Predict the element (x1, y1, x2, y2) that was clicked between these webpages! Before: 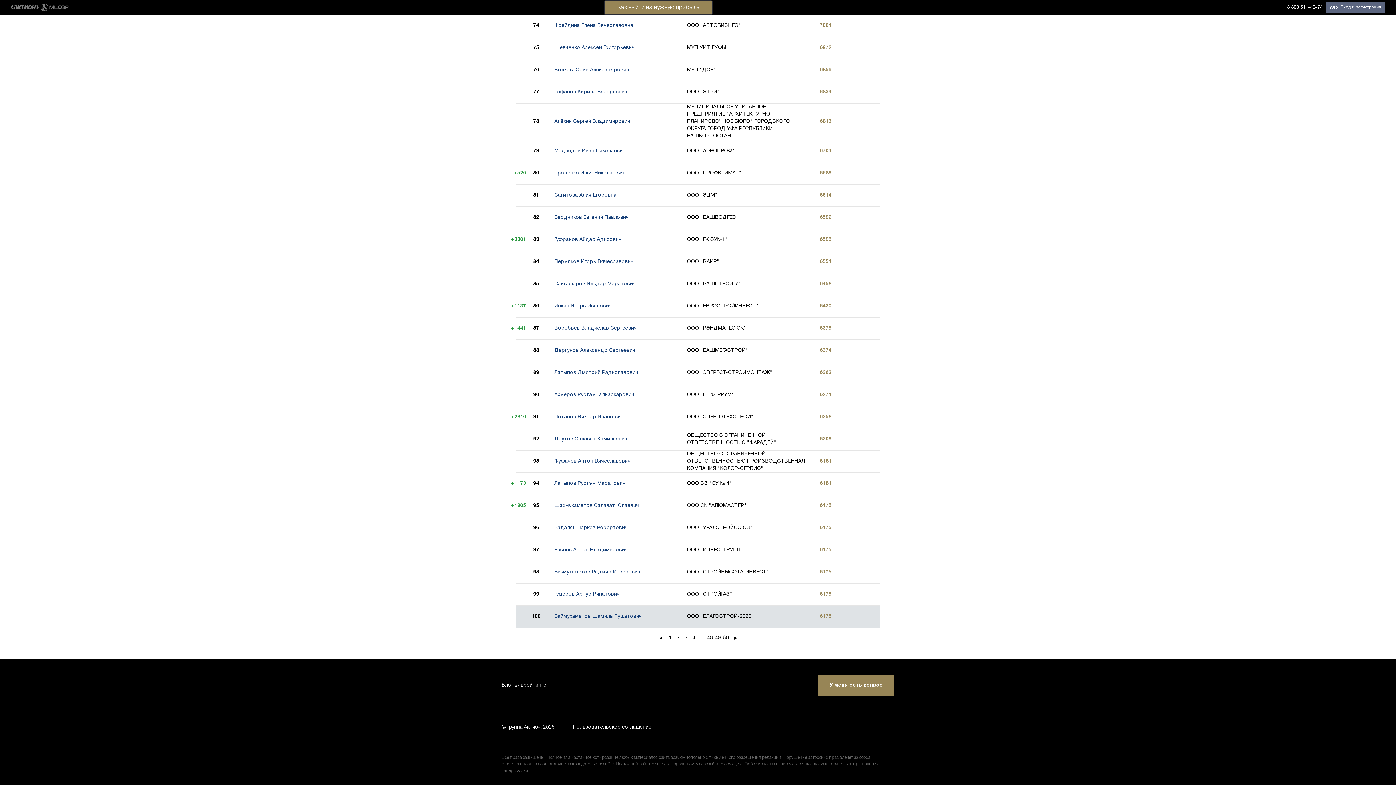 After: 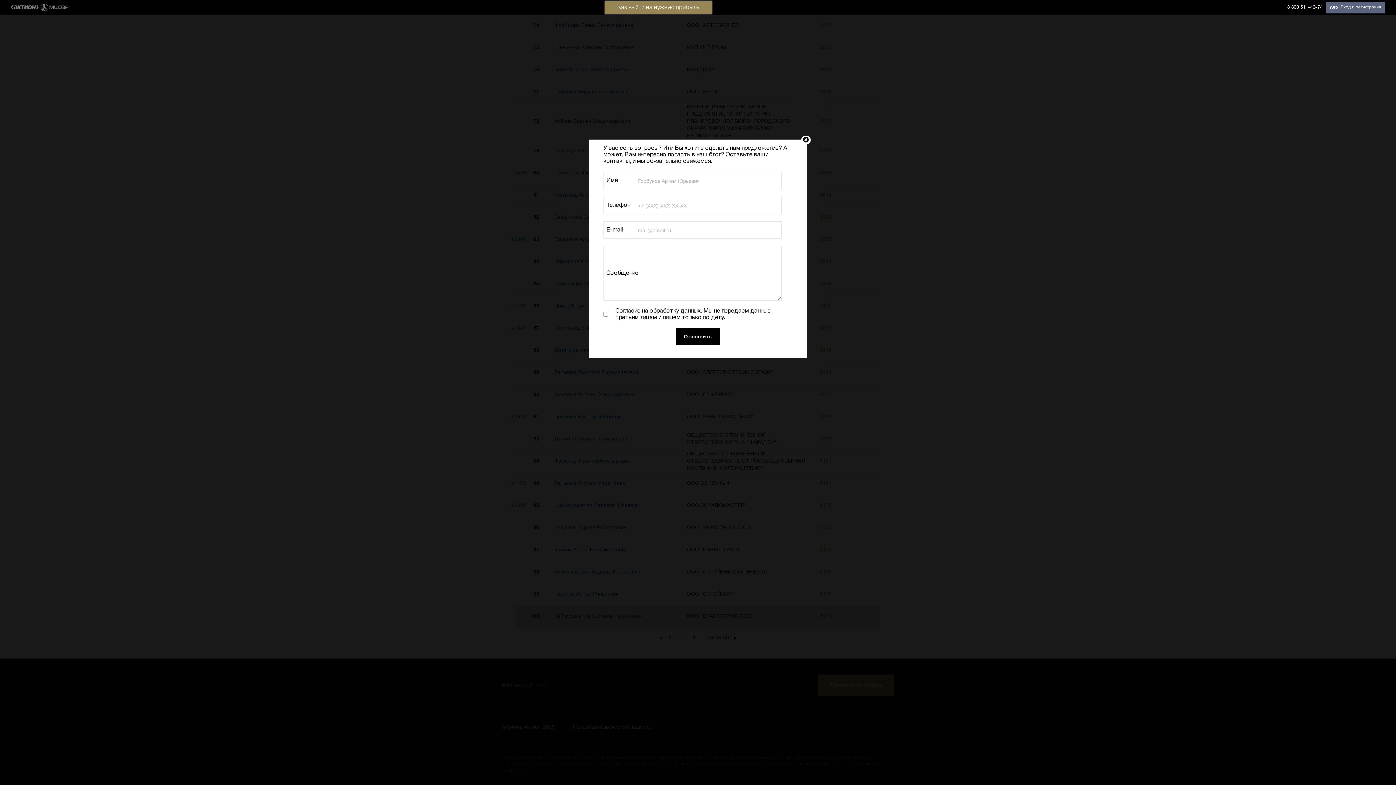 Action: bbox: (818, 674, 894, 696) label: У меня есть вопрос